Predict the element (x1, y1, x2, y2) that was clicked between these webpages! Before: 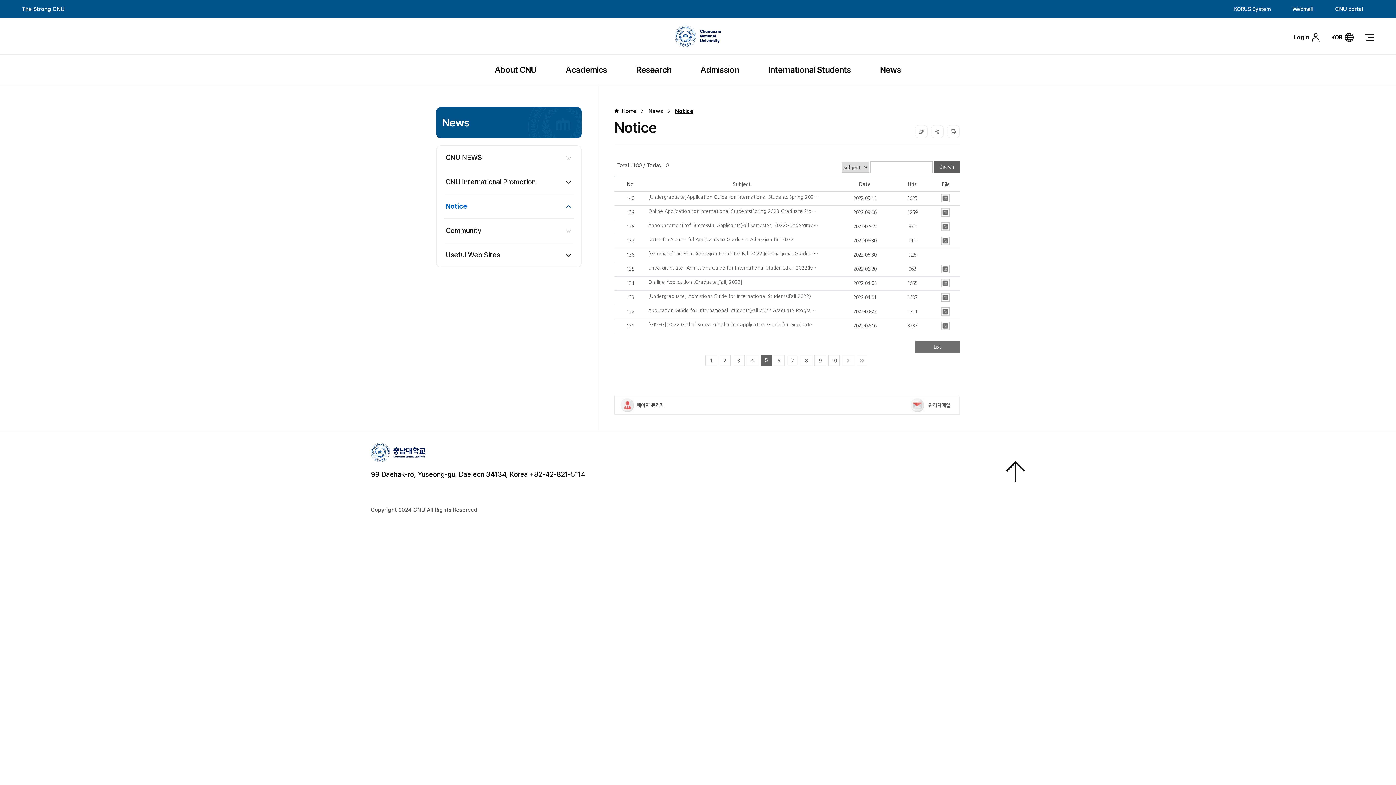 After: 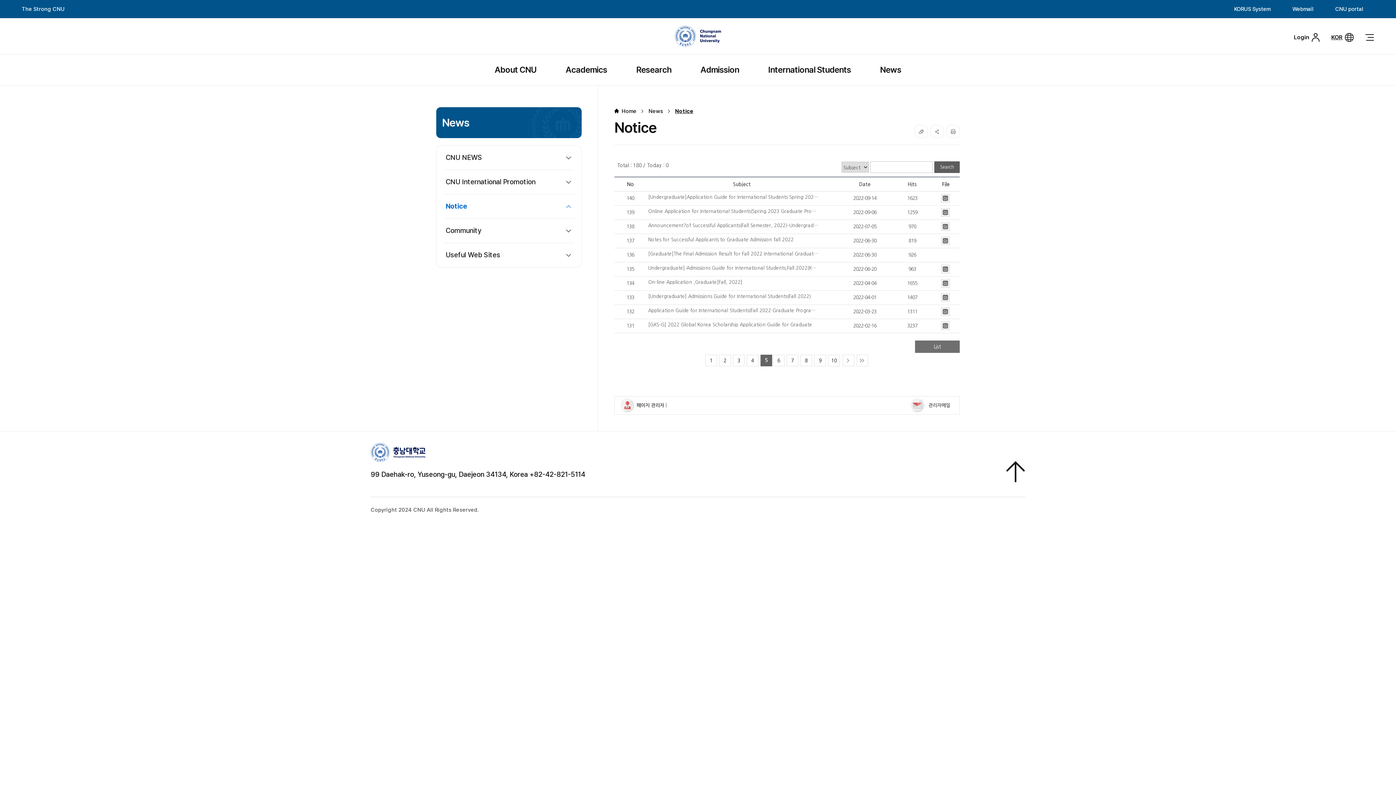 Action: bbox: (1328, 30, 1357, 44) label: KOR